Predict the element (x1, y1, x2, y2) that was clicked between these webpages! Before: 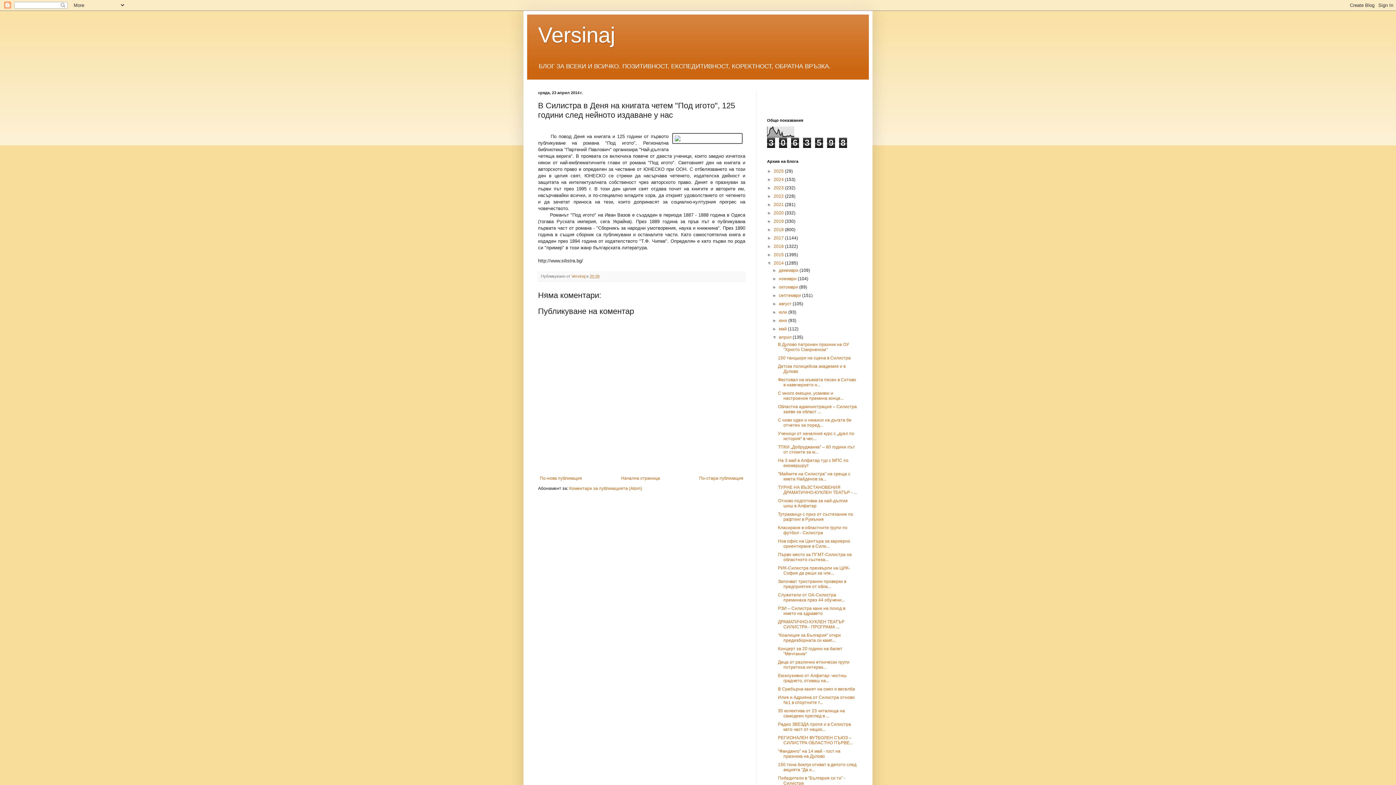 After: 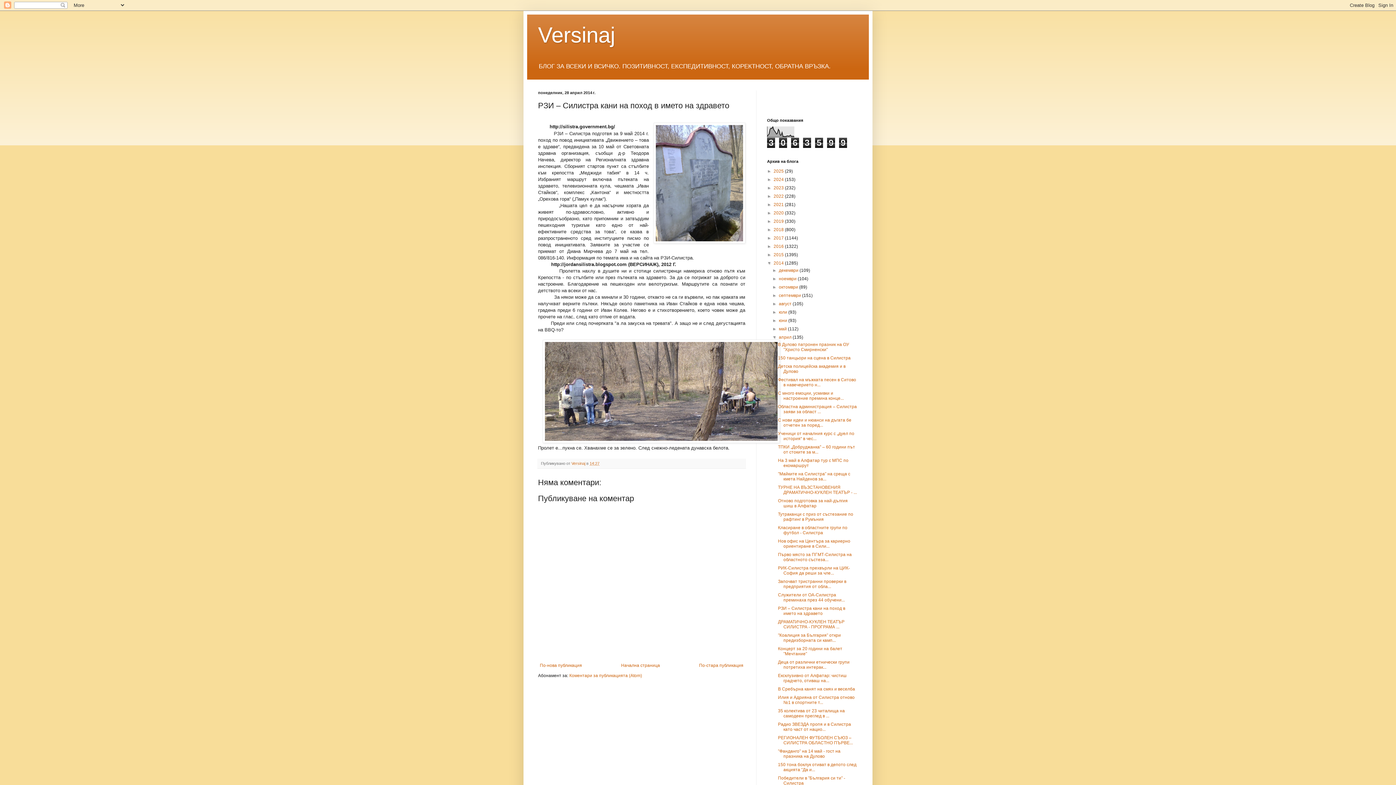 Action: label: РЗИ – Силистра кани на поход в името на здравето bbox: (778, 606, 845, 616)